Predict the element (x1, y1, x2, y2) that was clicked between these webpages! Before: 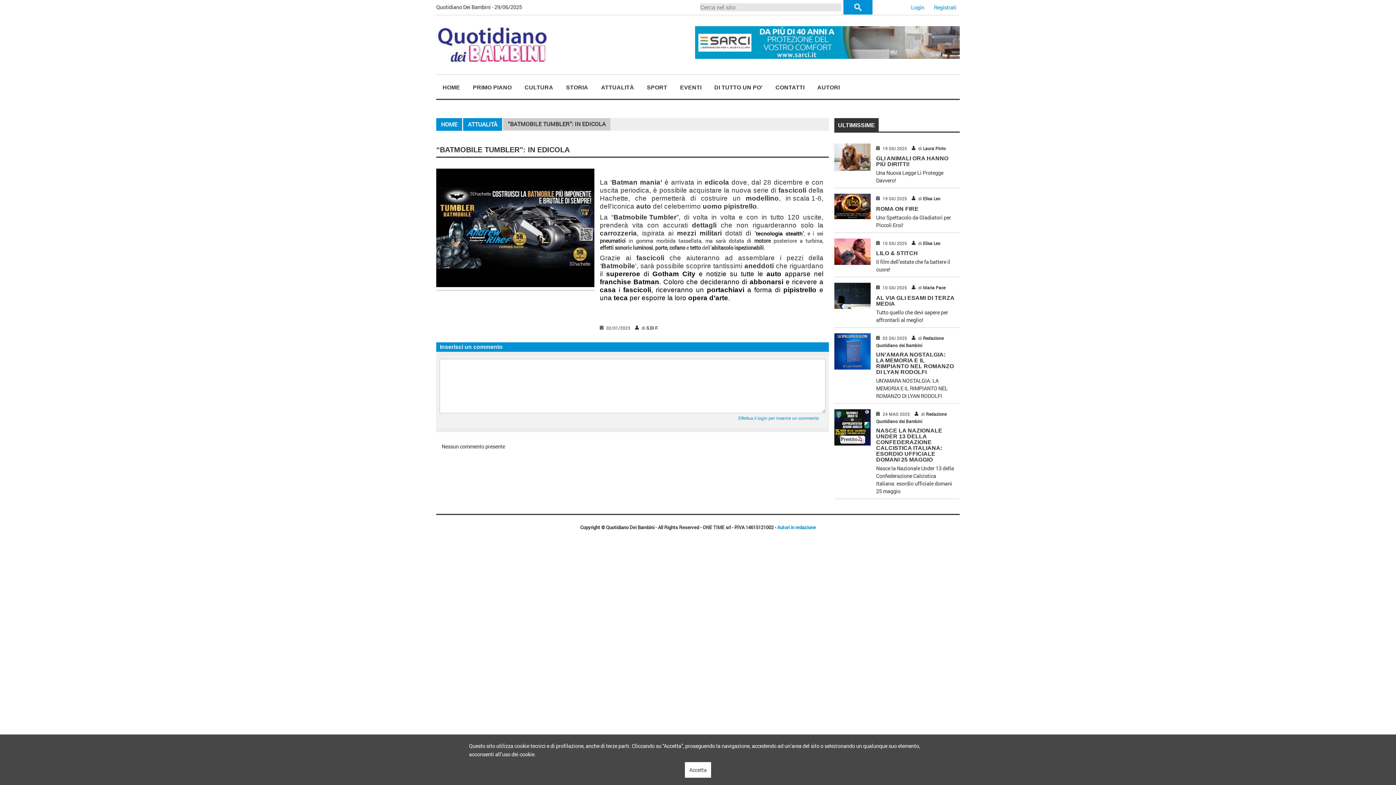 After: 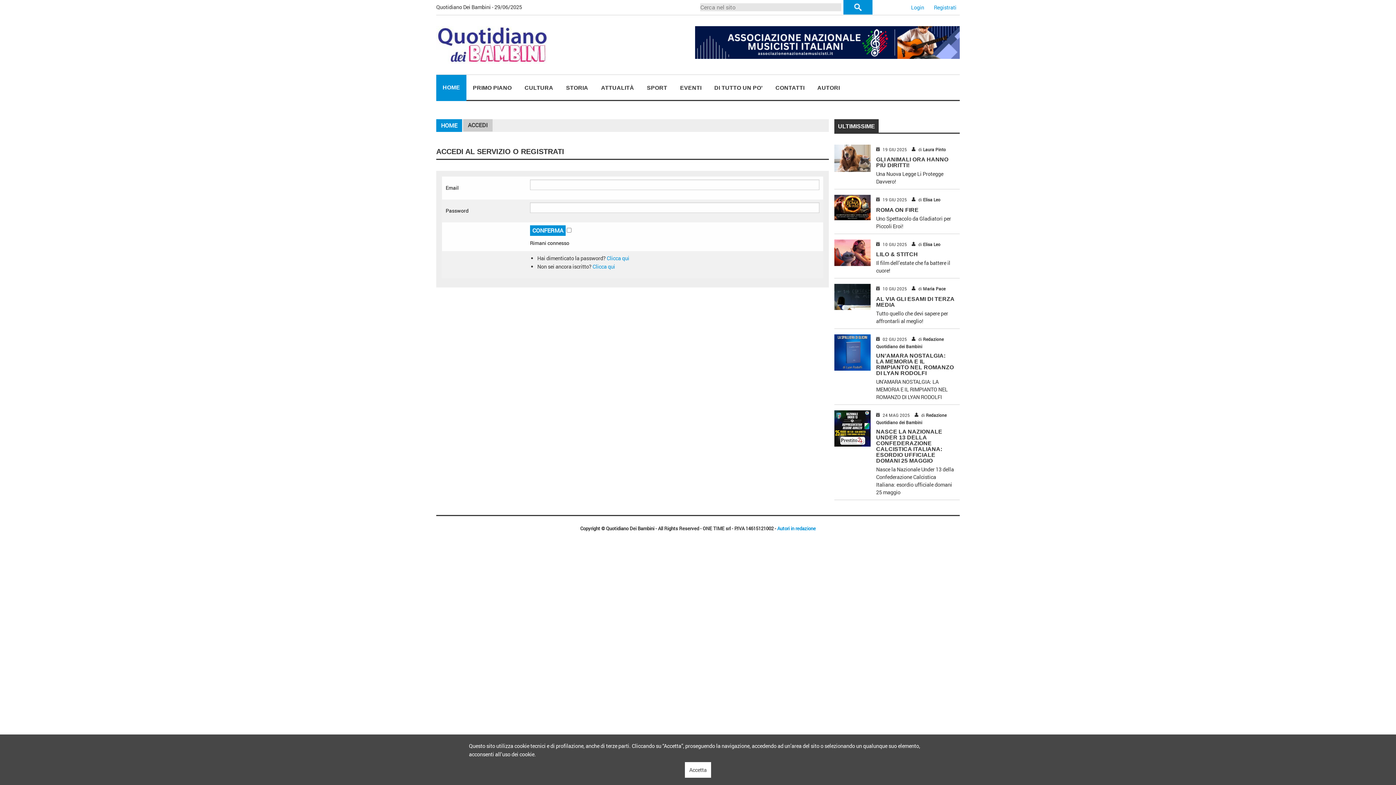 Action: bbox: (738, 416, 819, 421) label: Effettua il login per inserire un commento